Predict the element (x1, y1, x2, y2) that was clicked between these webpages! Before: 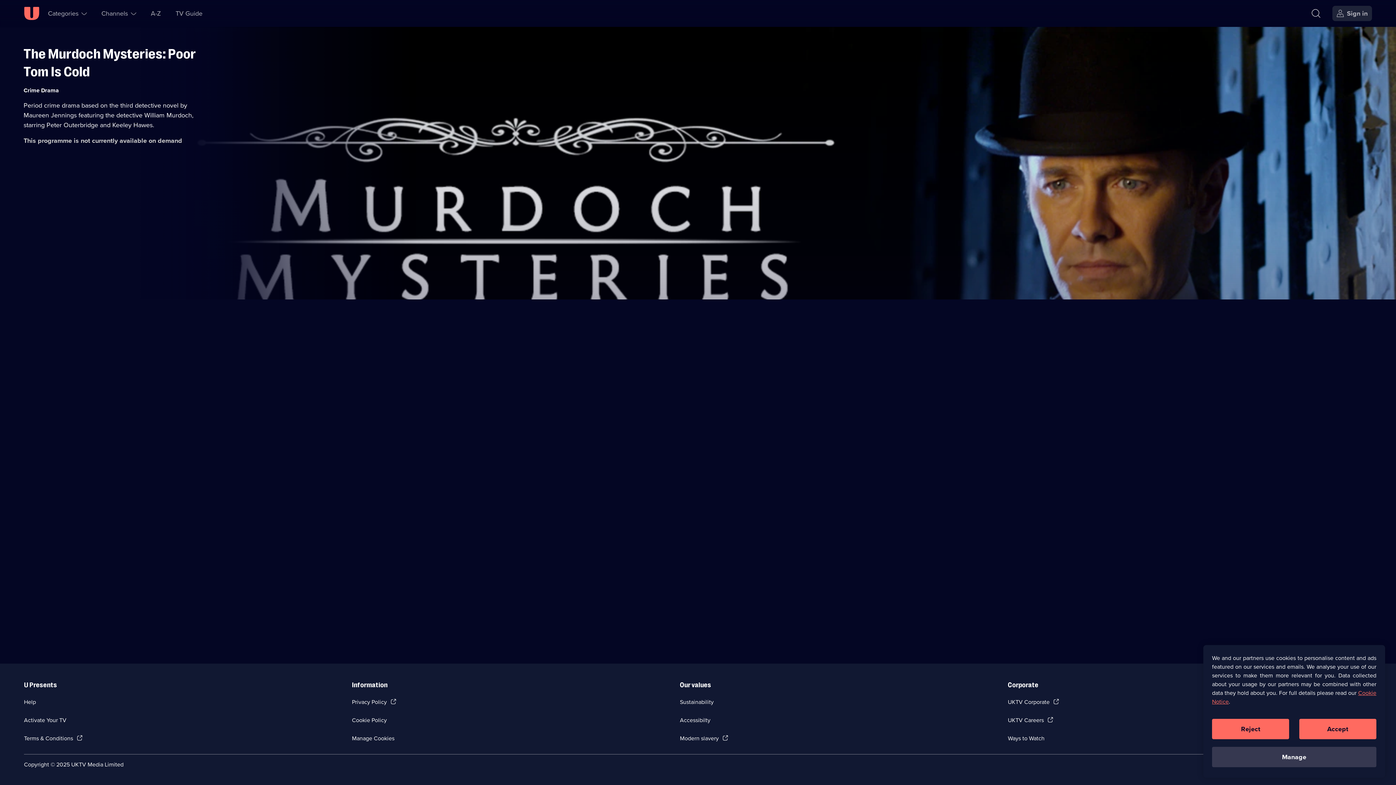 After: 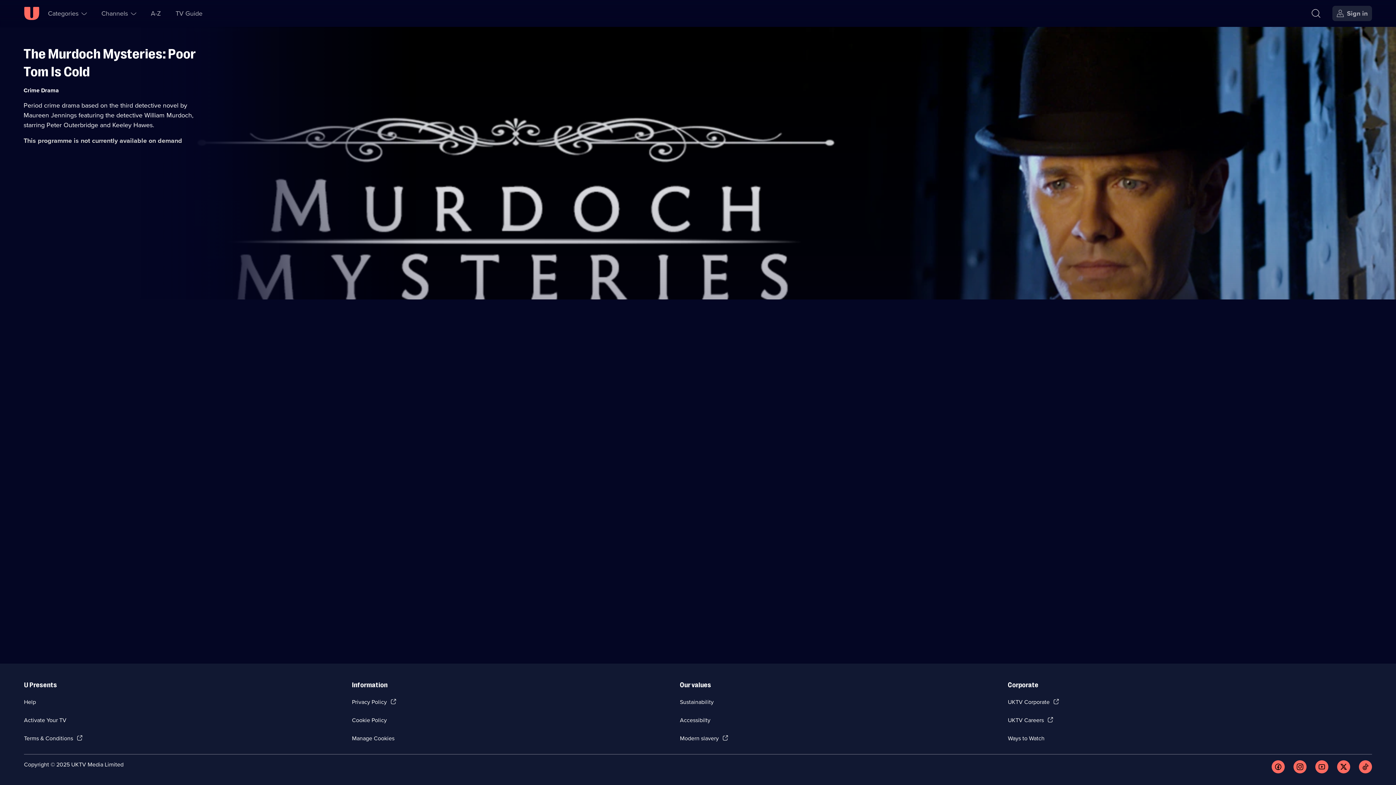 Action: bbox: (1212, 719, 1289, 739) label: Reject